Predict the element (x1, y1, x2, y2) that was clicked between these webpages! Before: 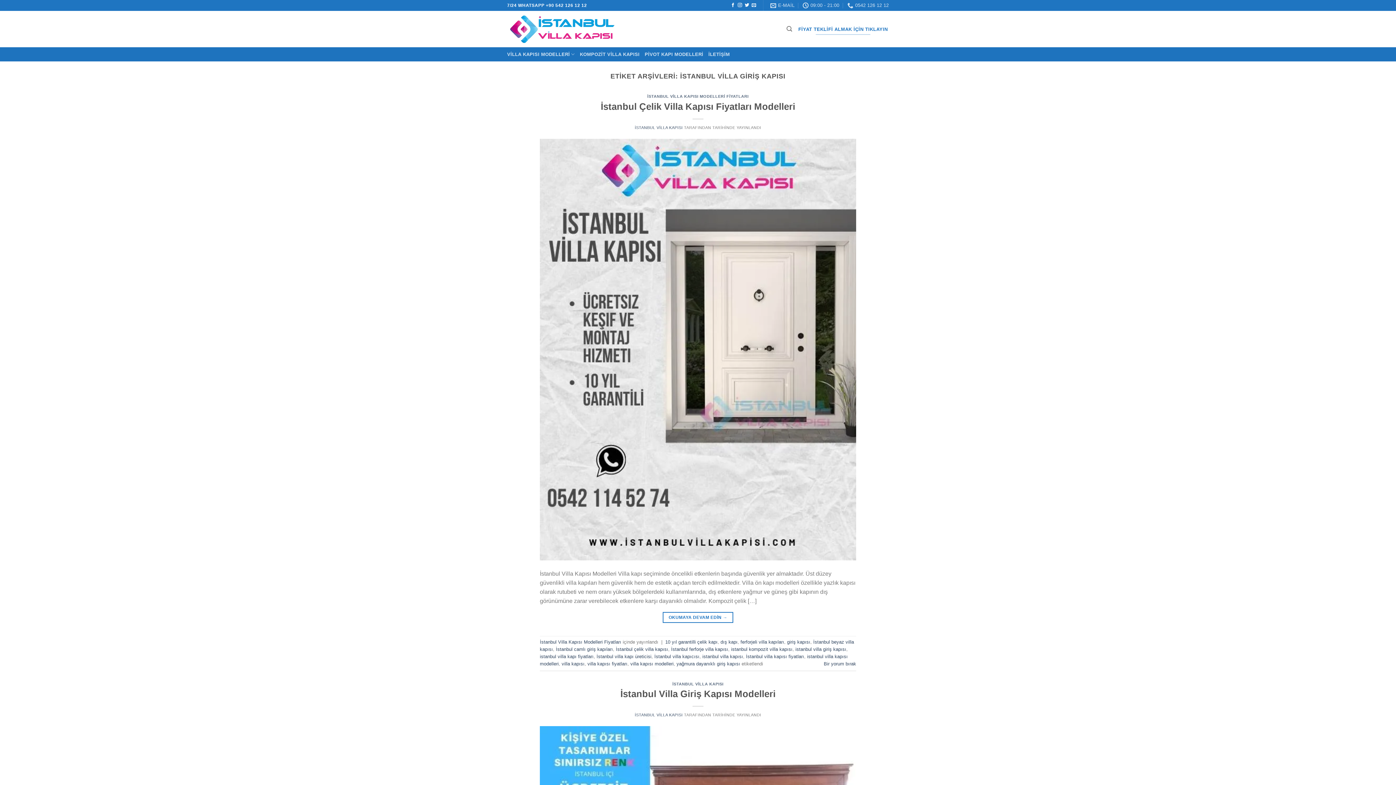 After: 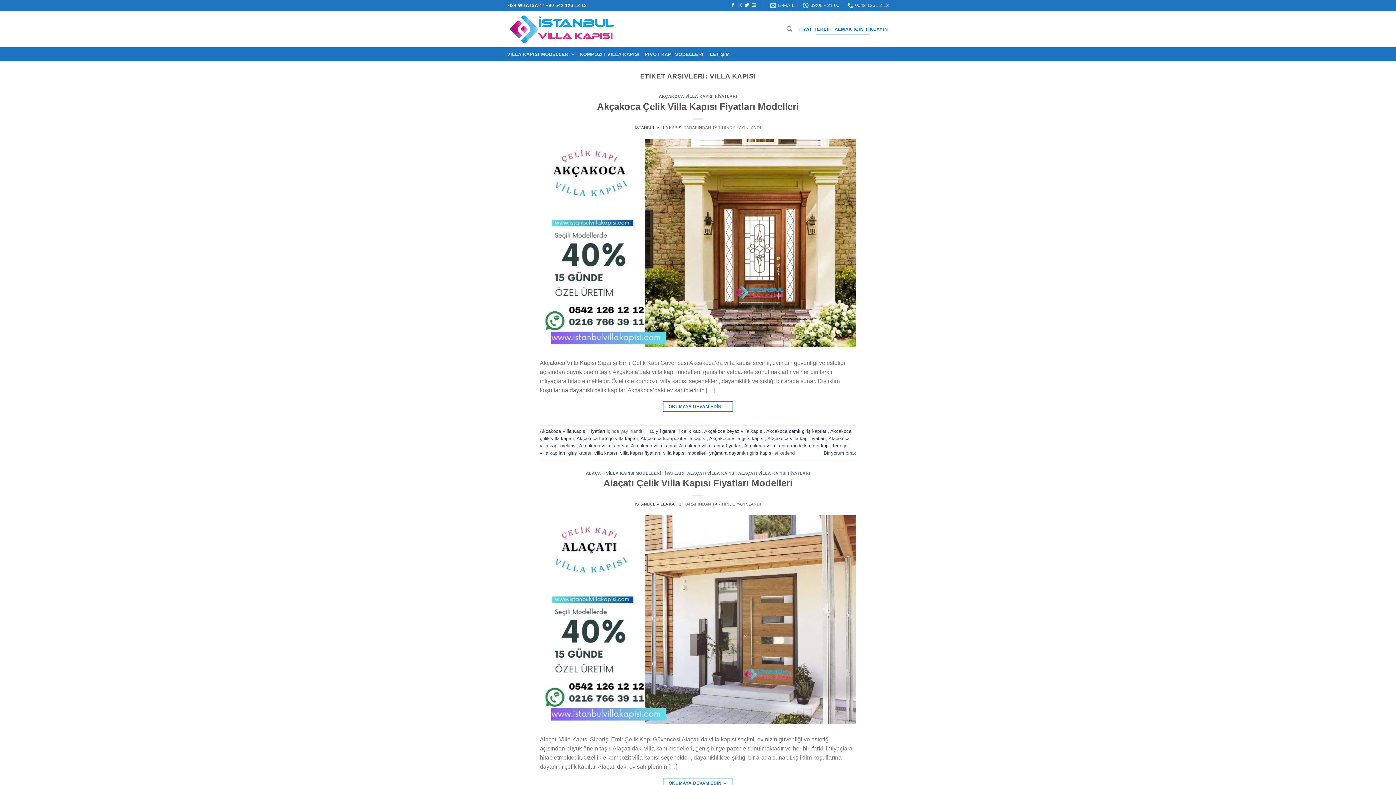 Action: bbox: (561, 661, 584, 666) label: villa kapısı